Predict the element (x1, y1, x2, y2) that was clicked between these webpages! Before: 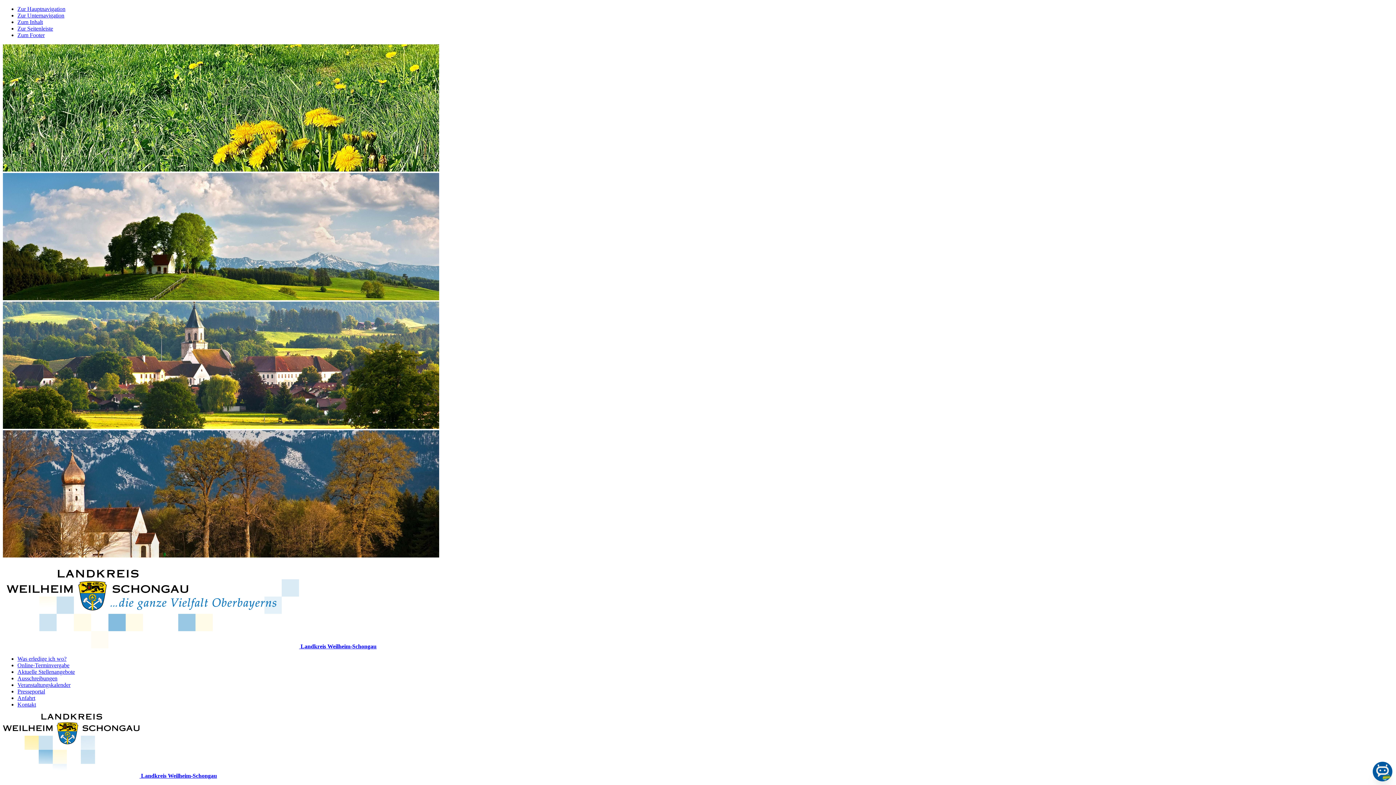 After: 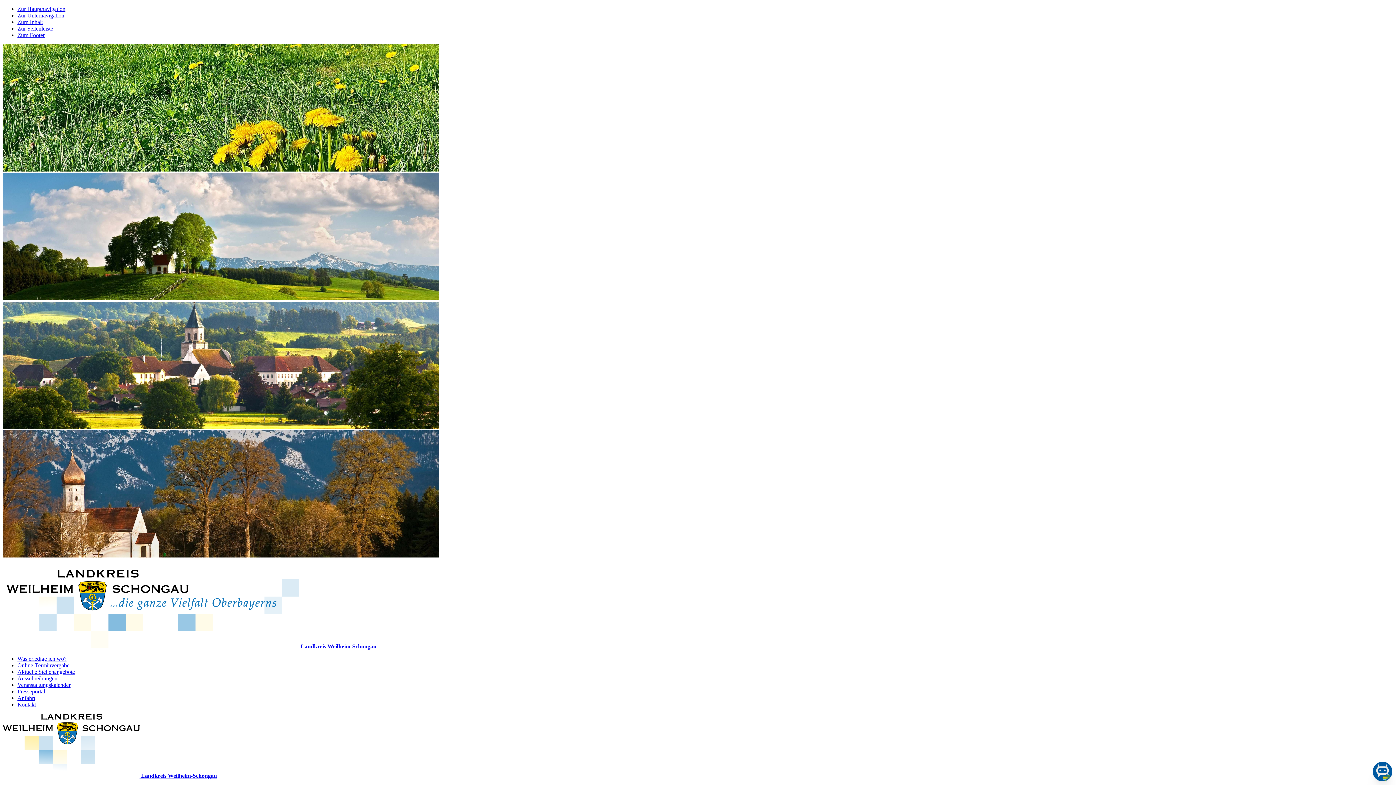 Action: bbox: (17, 18, 42, 25) label: Zum Inhalt